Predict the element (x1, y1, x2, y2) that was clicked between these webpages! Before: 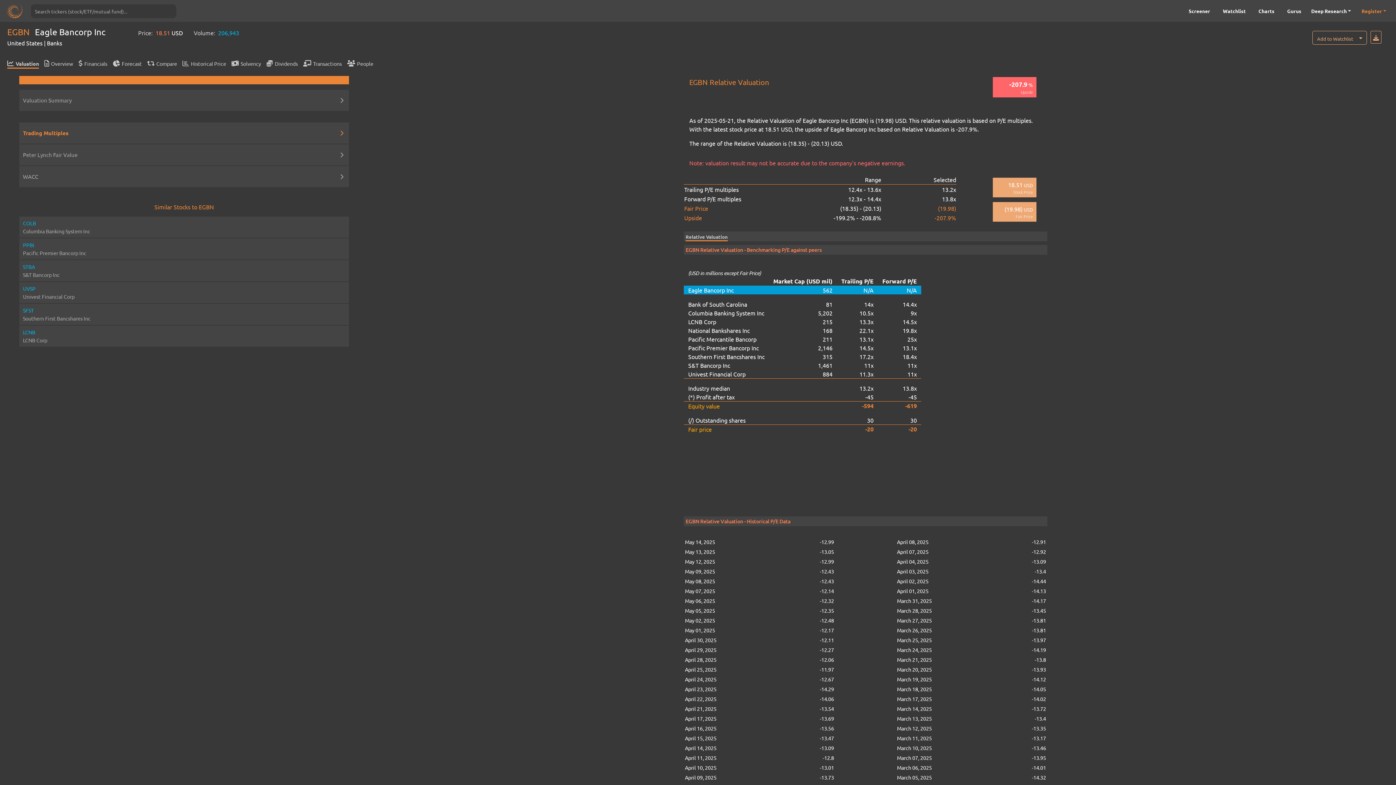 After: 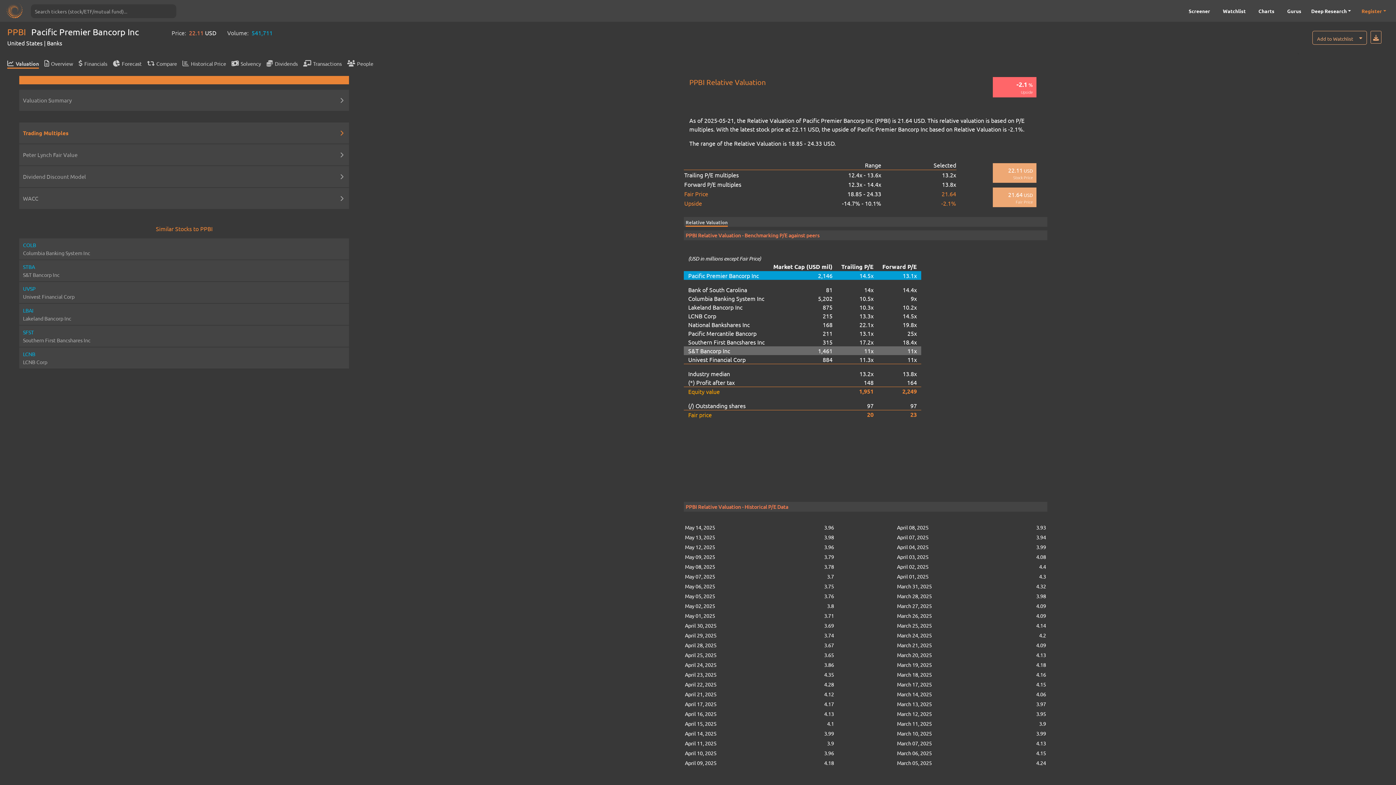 Action: label: 13.1x bbox: (882, 343, 917, 352)